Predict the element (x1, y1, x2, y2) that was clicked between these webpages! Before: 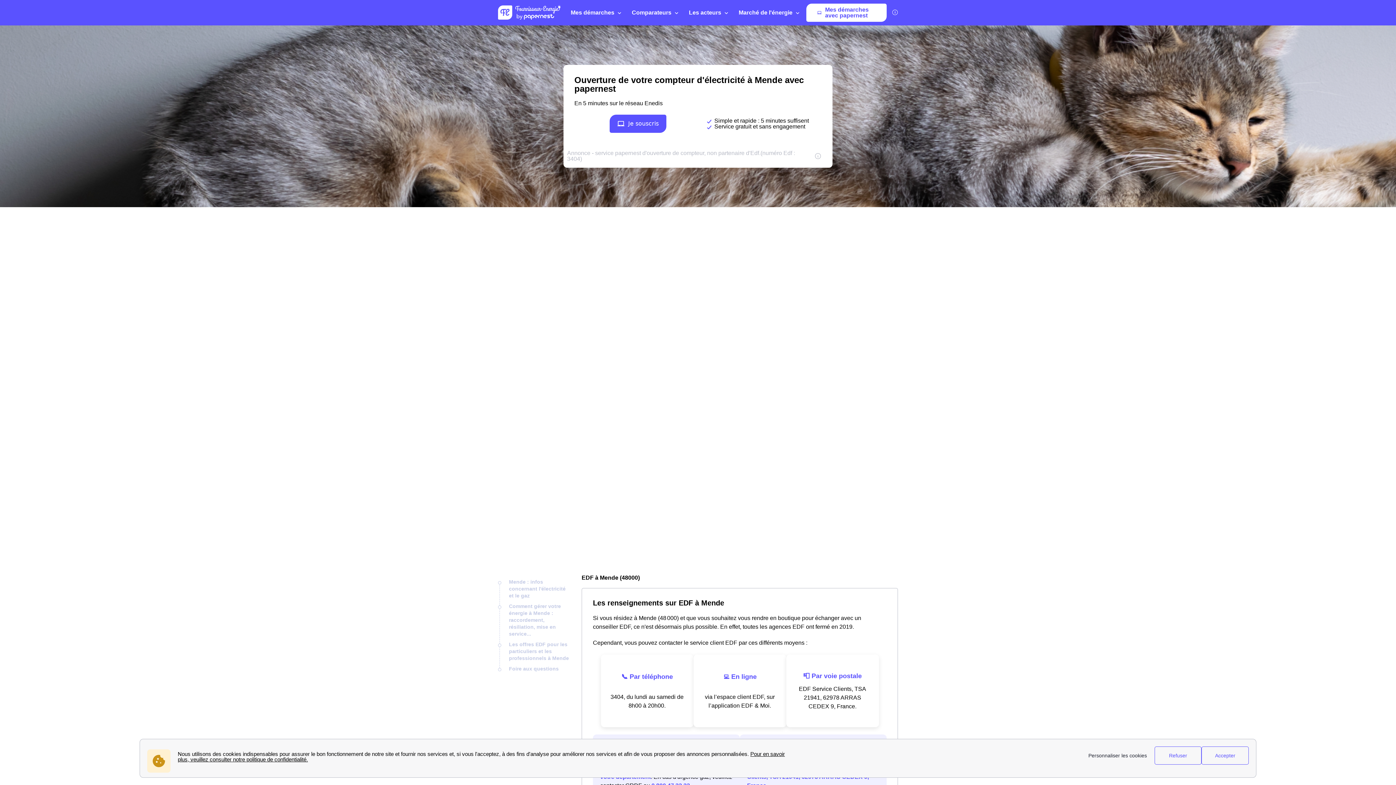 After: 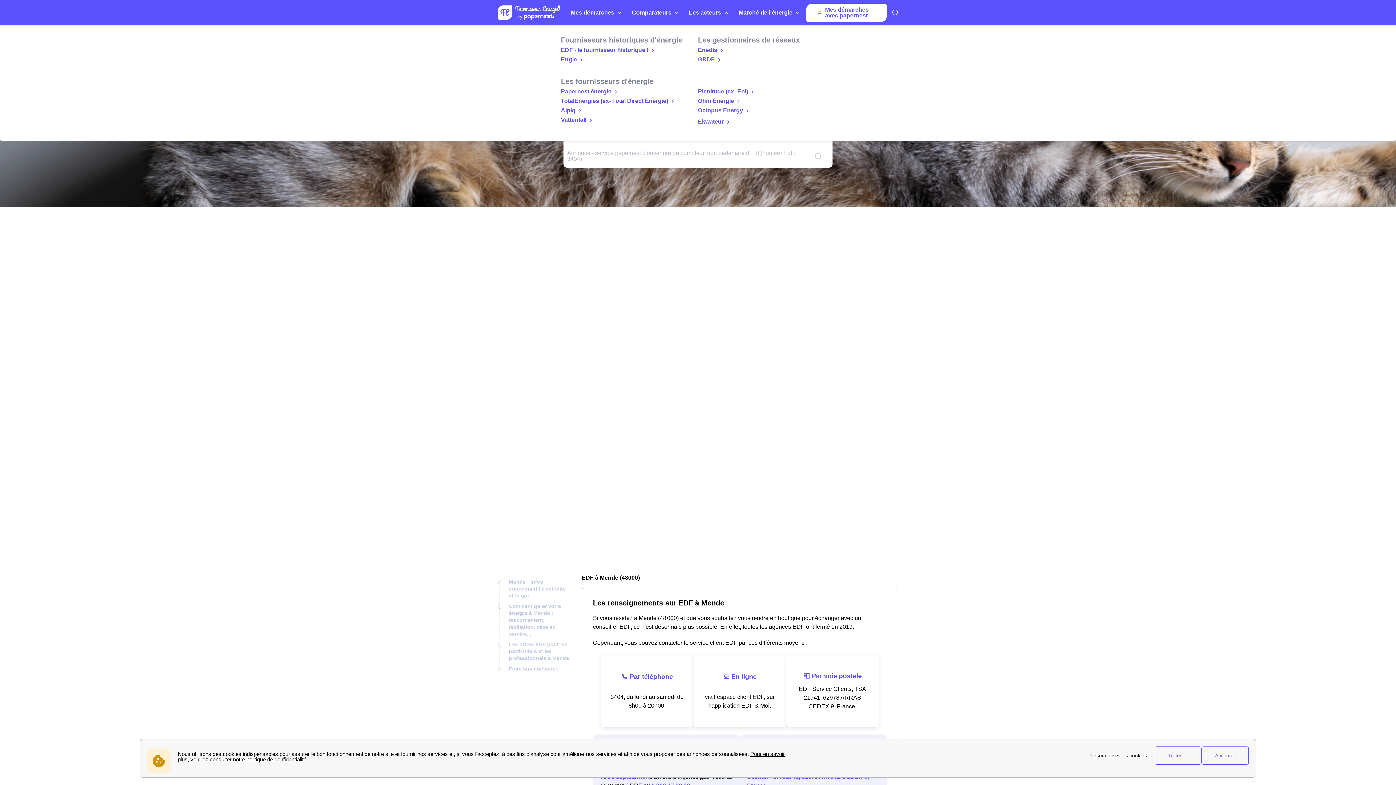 Action: label: Les acteurs bbox: (685, 0, 735, 25)